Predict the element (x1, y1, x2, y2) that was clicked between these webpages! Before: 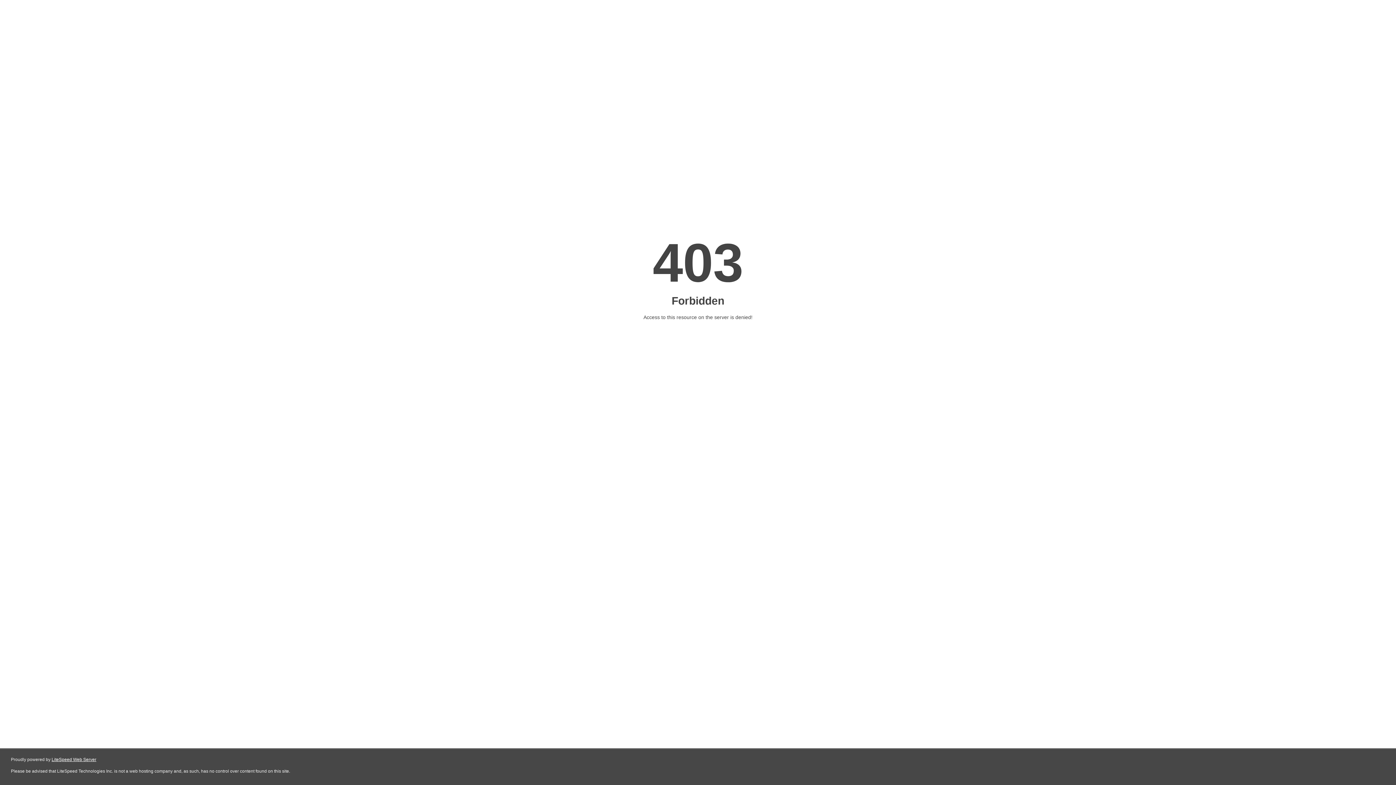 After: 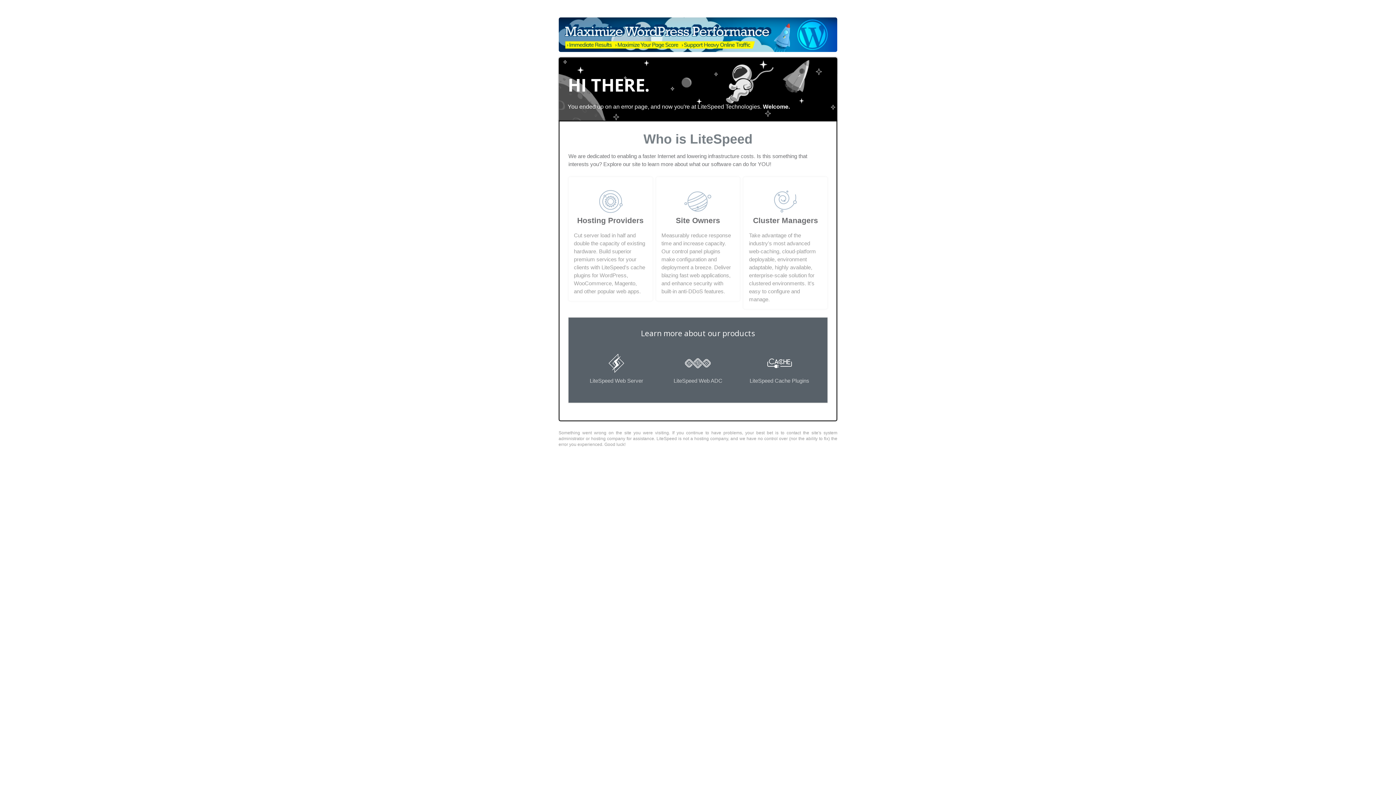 Action: label: LiteSpeed Web Server bbox: (51, 757, 96, 762)